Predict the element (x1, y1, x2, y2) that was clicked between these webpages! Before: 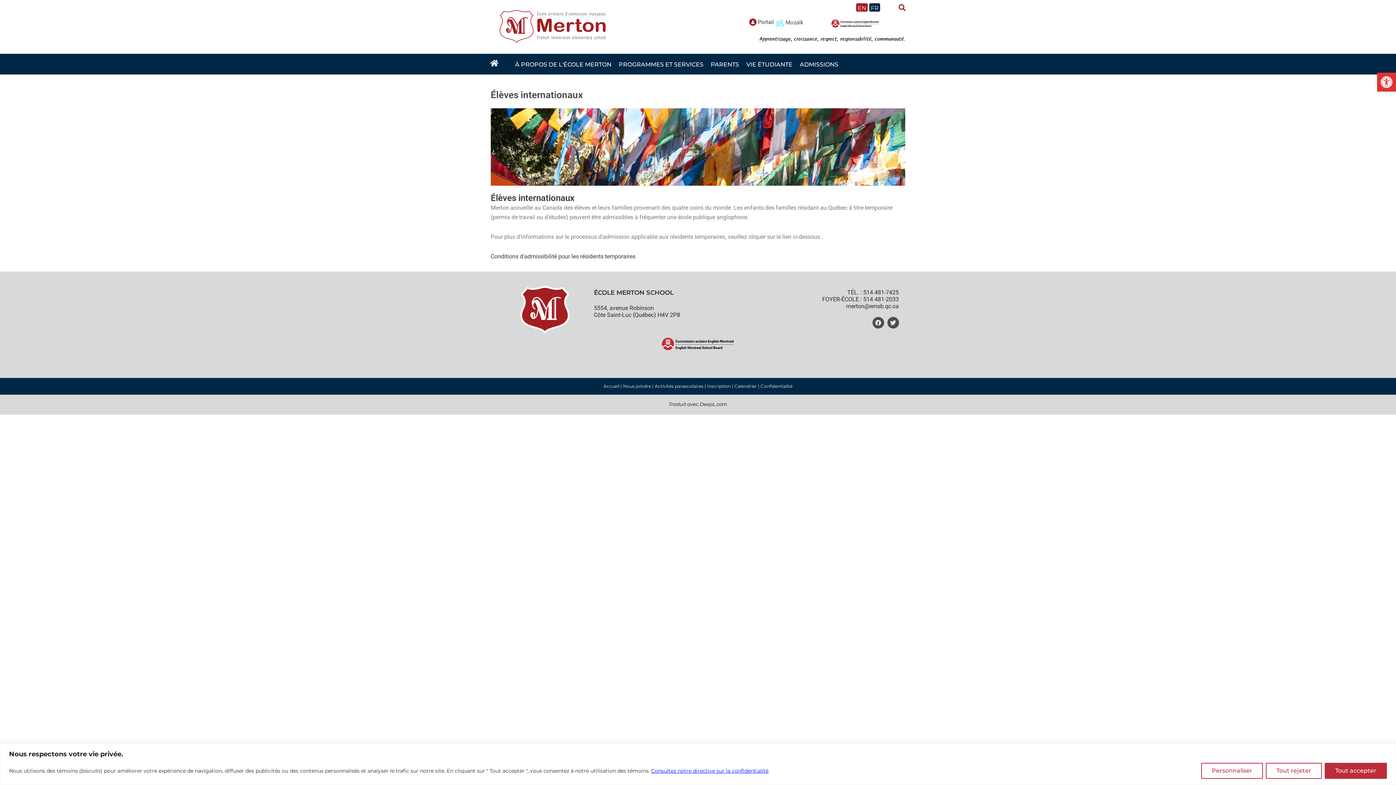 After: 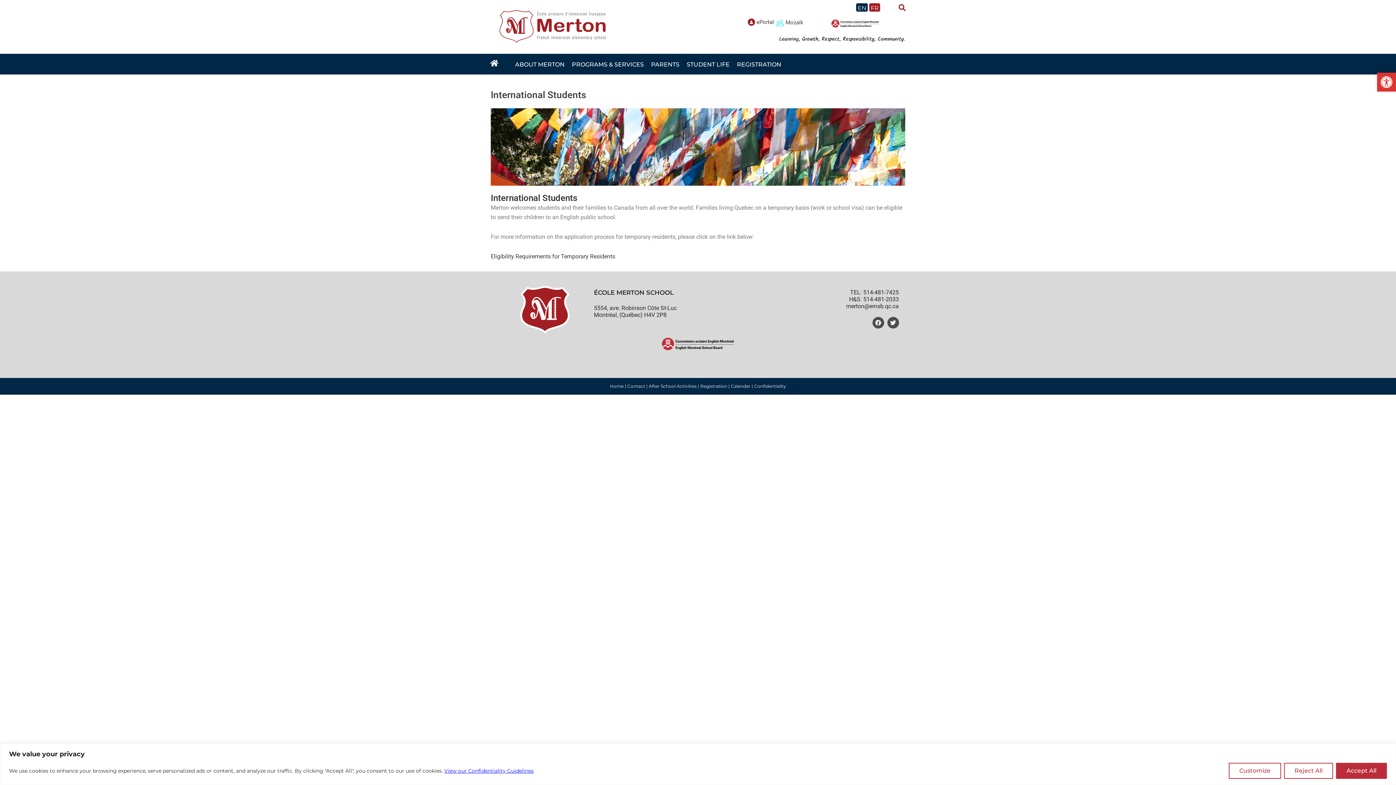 Action: label: EN bbox: (856, 3, 868, 11)